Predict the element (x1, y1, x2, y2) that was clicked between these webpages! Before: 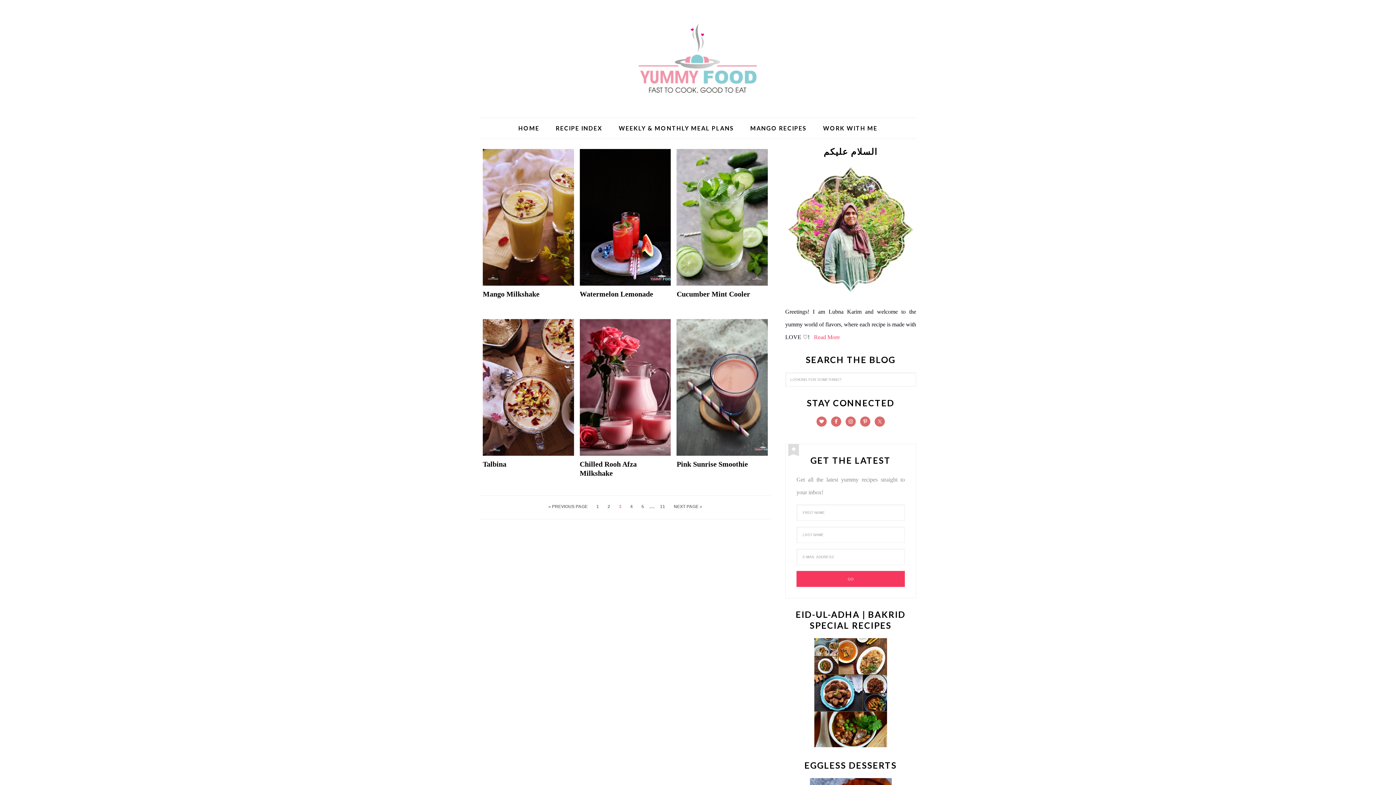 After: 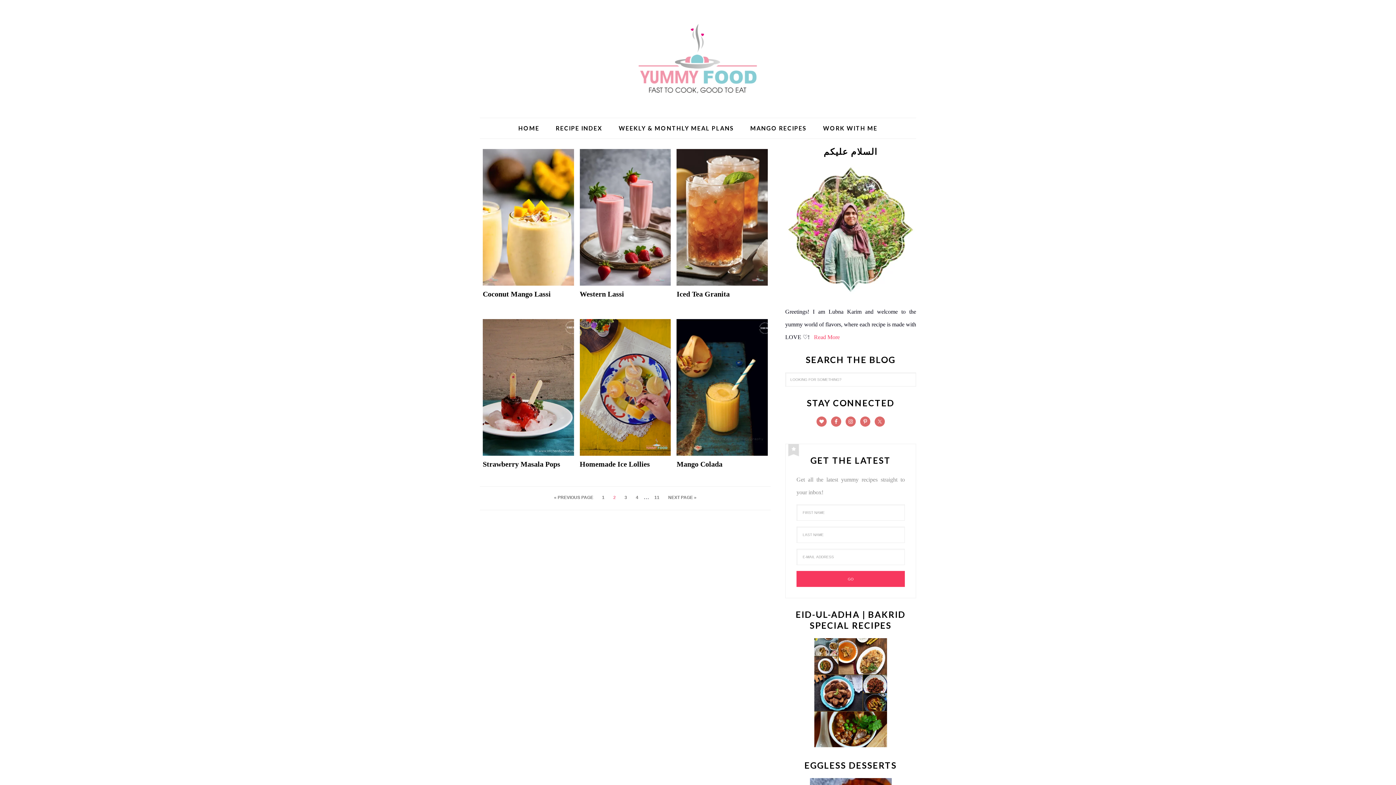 Action: label: 2 bbox: (604, 499, 614, 514)